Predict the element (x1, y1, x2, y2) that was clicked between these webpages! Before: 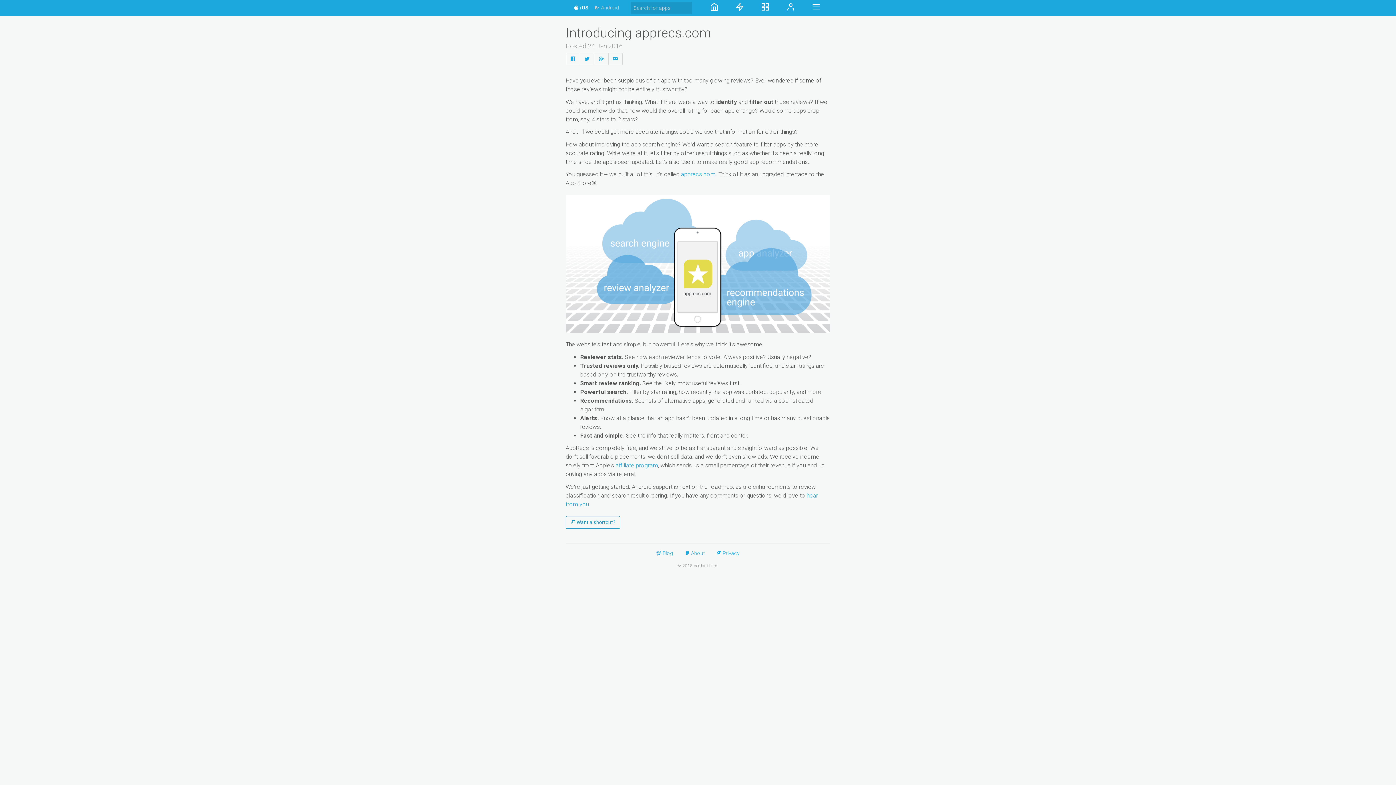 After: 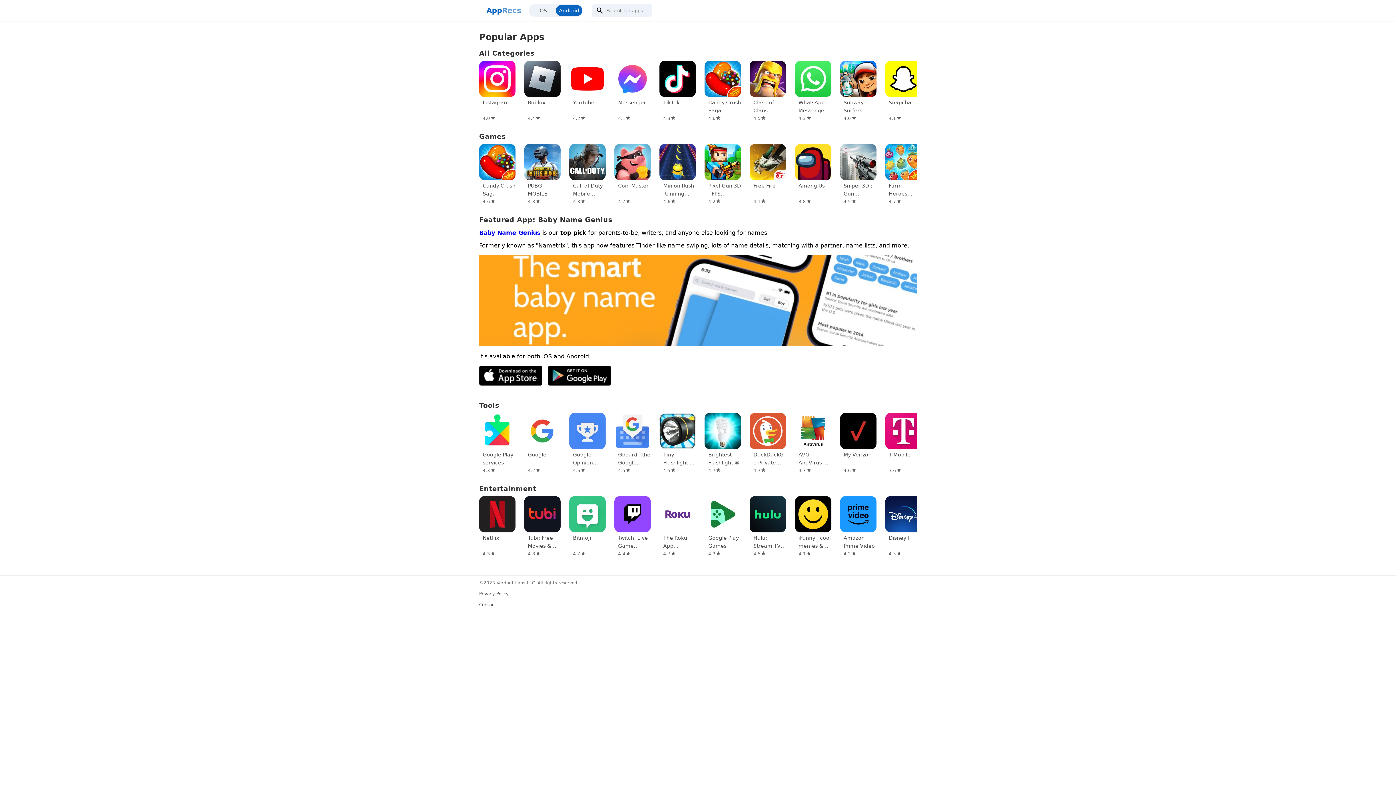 Action: bbox: (681, 170, 715, 177) label: apprecs.com